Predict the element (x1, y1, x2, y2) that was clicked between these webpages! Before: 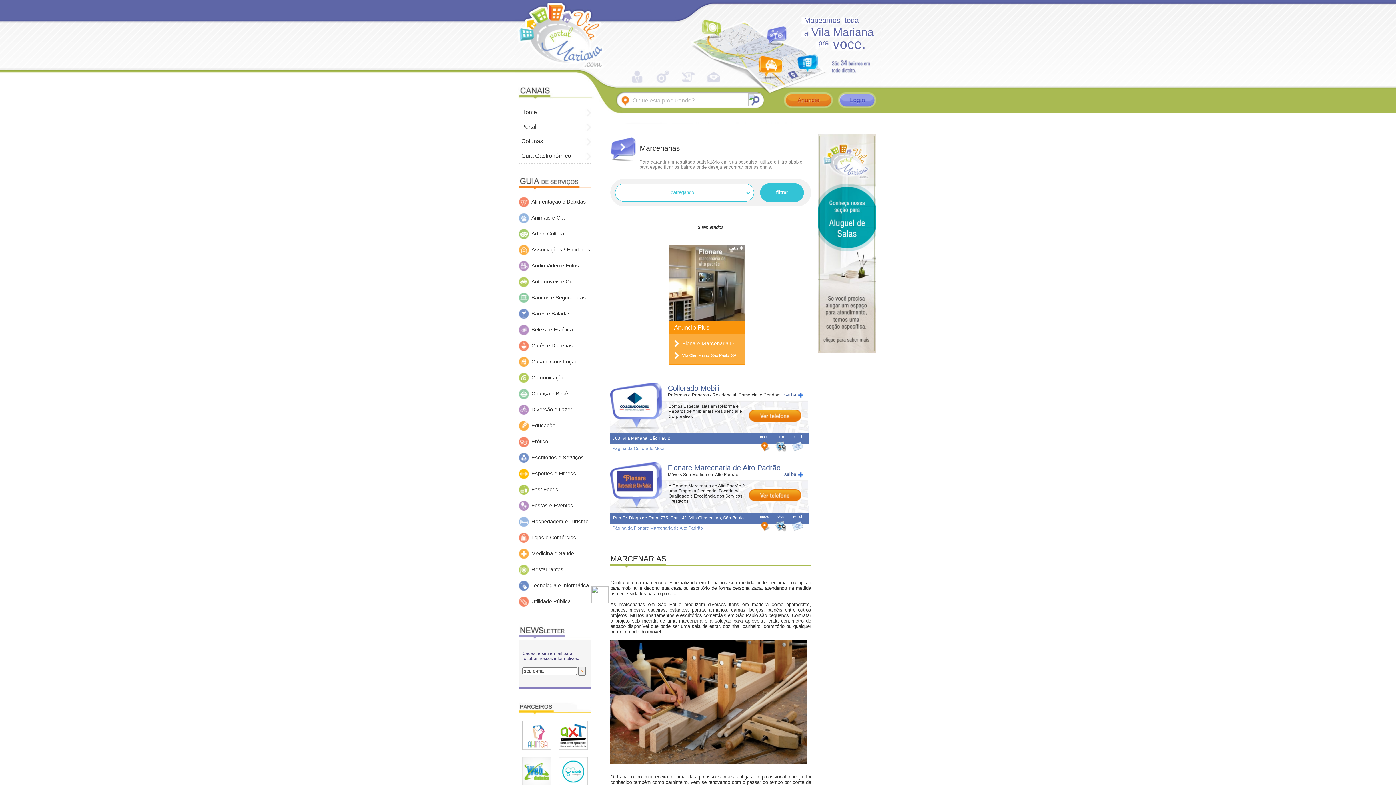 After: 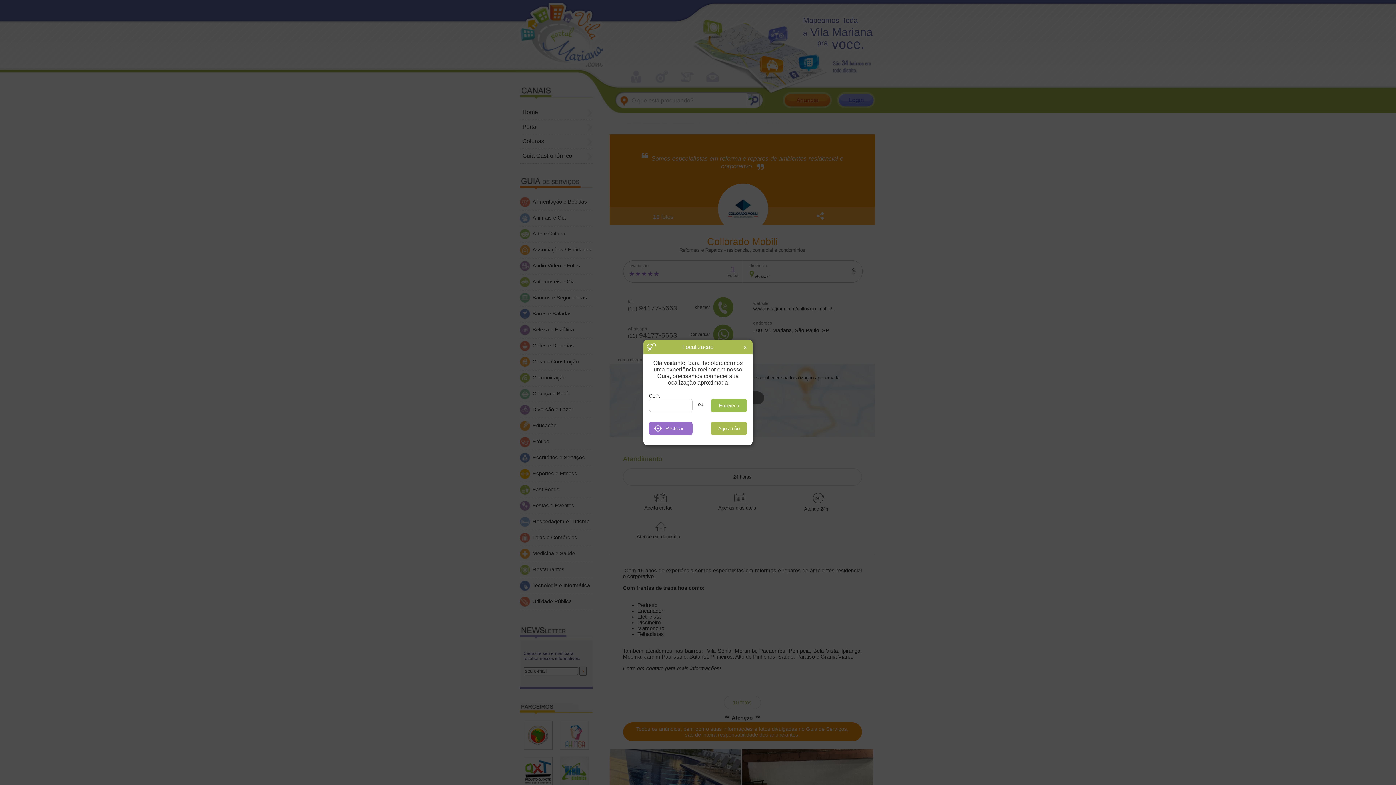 Action: label: Reformas e Reparos - Residencial, Comercial e Condom... bbox: (668, 392, 784, 397)